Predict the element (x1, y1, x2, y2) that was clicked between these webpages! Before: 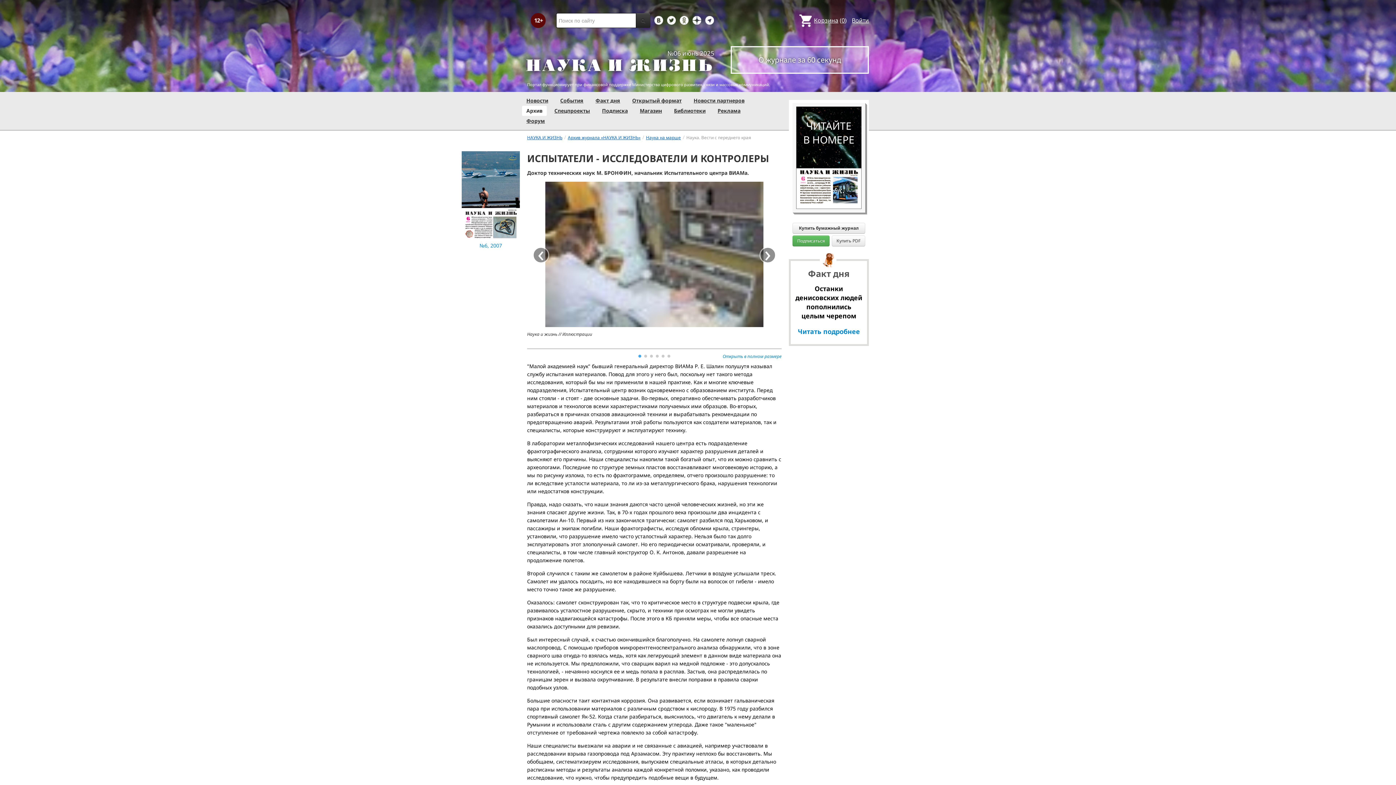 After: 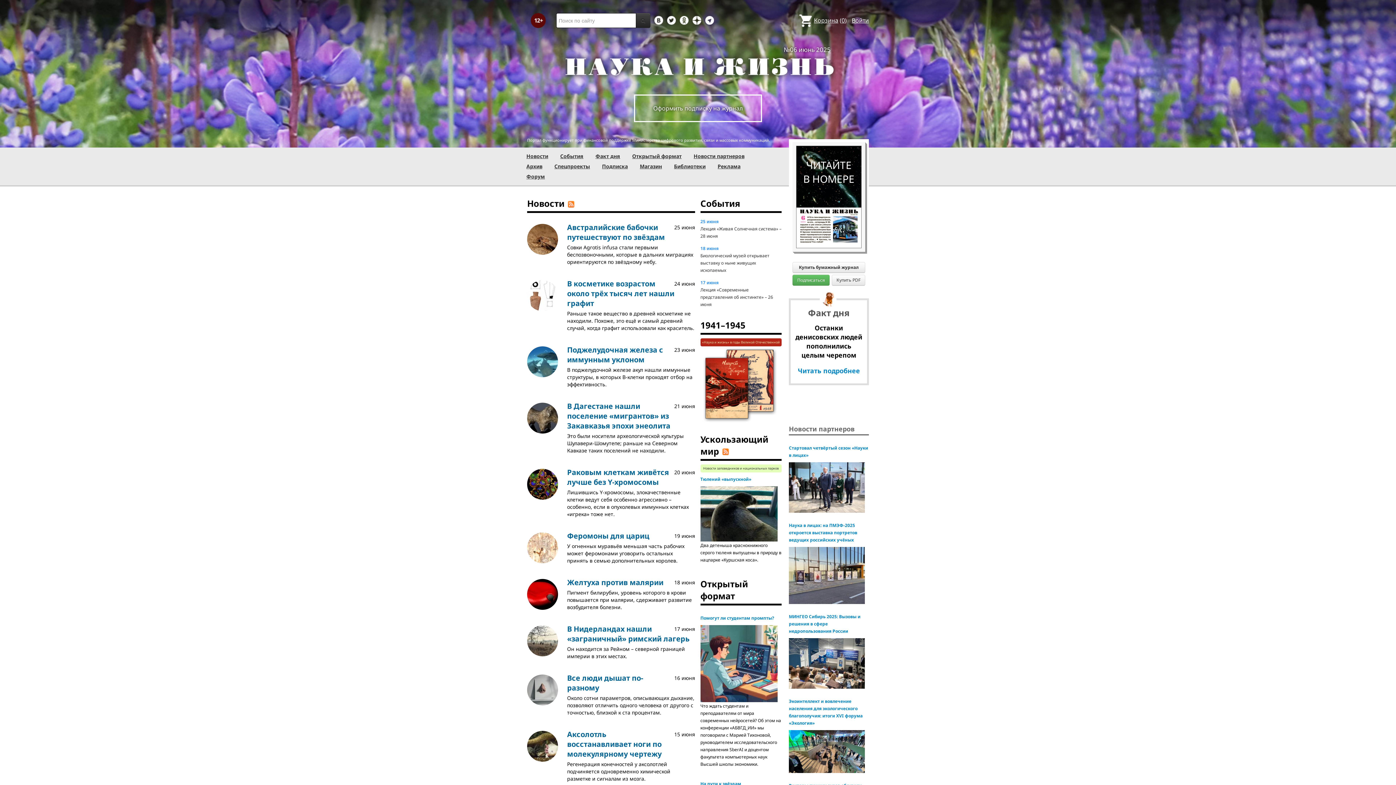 Action: bbox: (527, 133, 562, 140) label: НАУКА И ЖИЗНЬ